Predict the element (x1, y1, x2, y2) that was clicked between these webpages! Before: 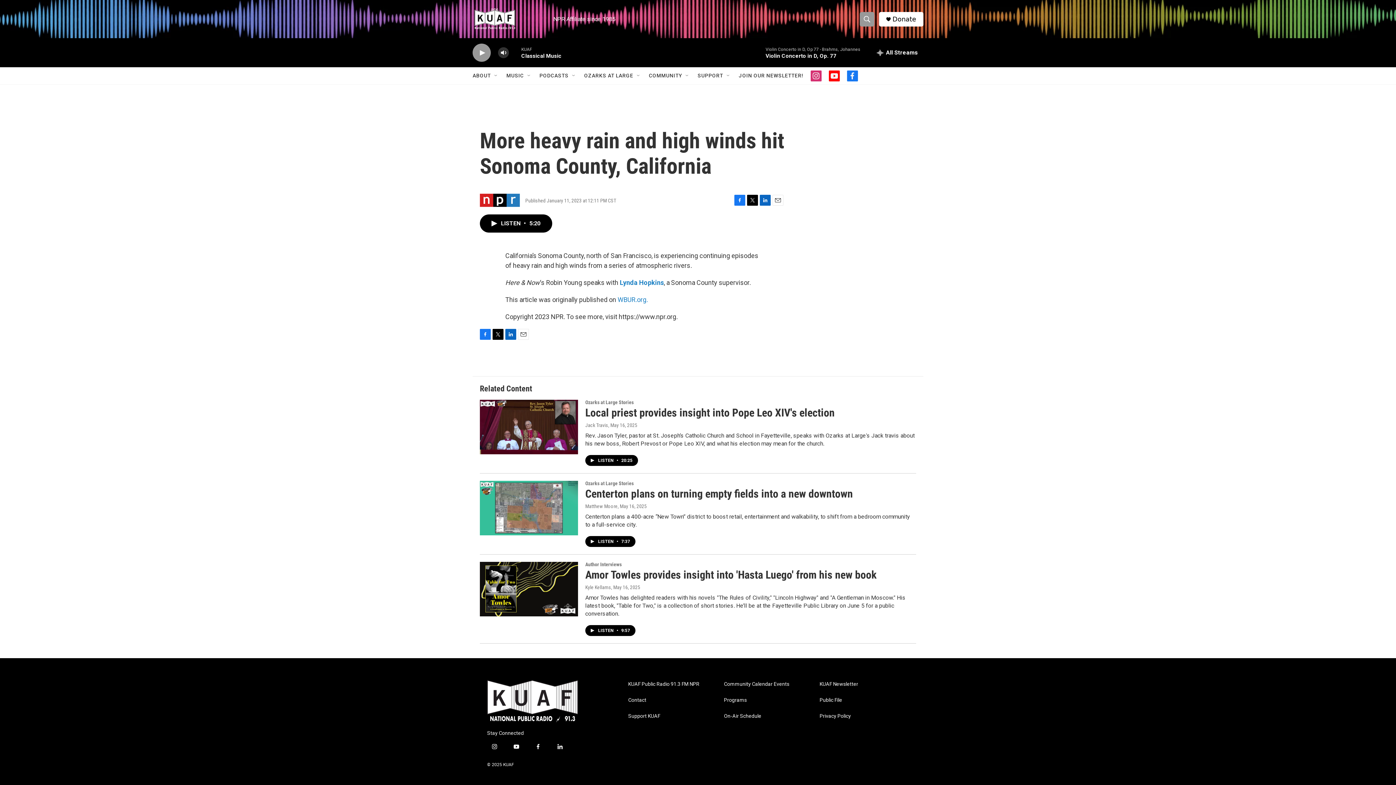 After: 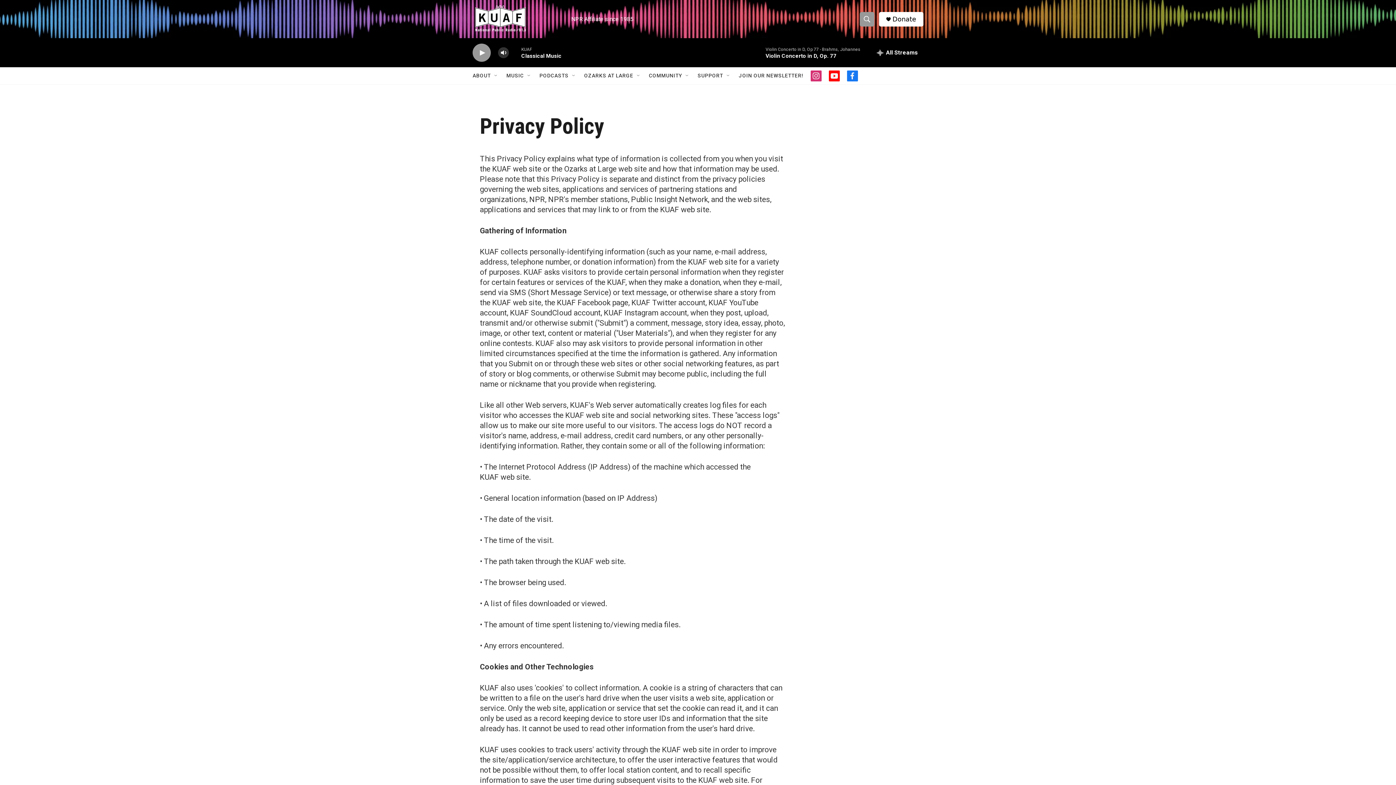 Action: bbox: (819, 713, 909, 719) label: Privacy Policy